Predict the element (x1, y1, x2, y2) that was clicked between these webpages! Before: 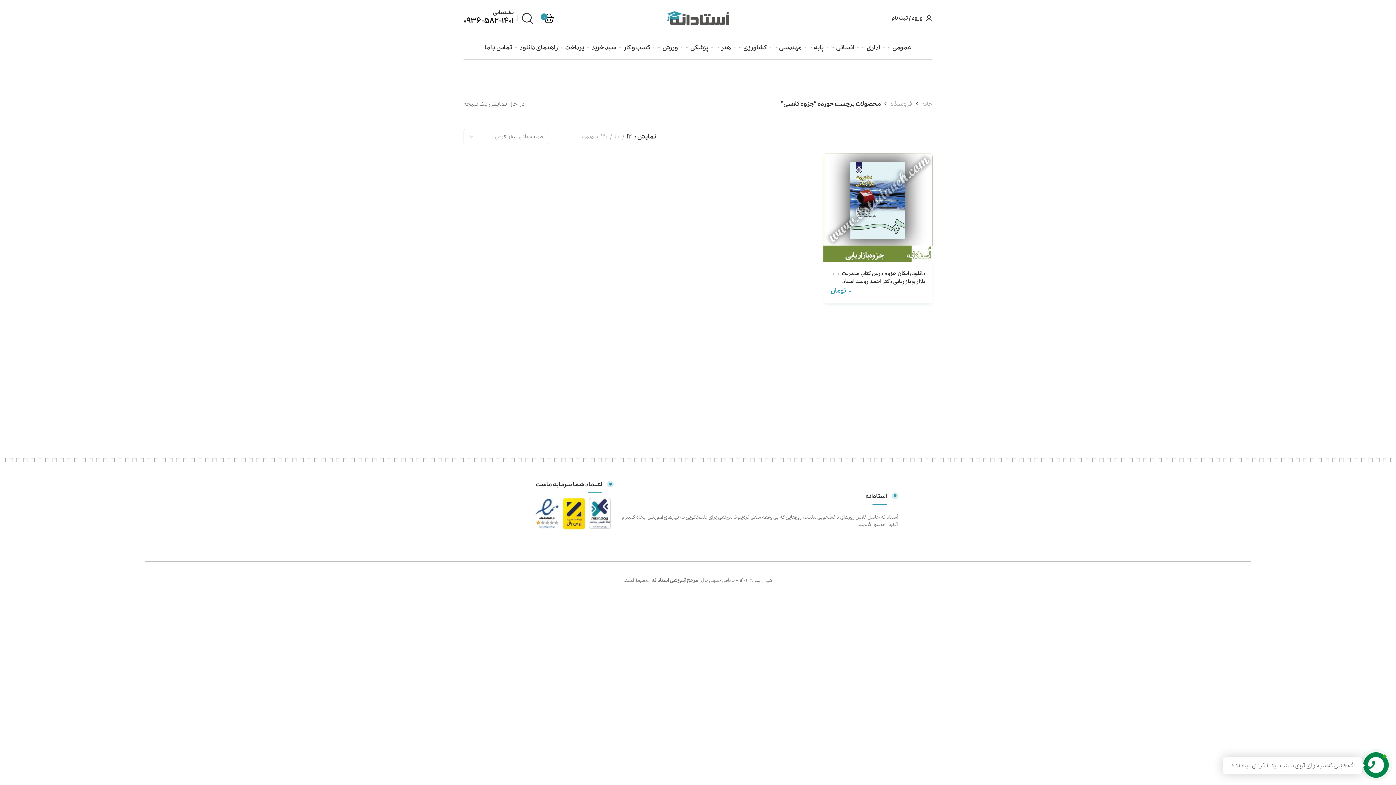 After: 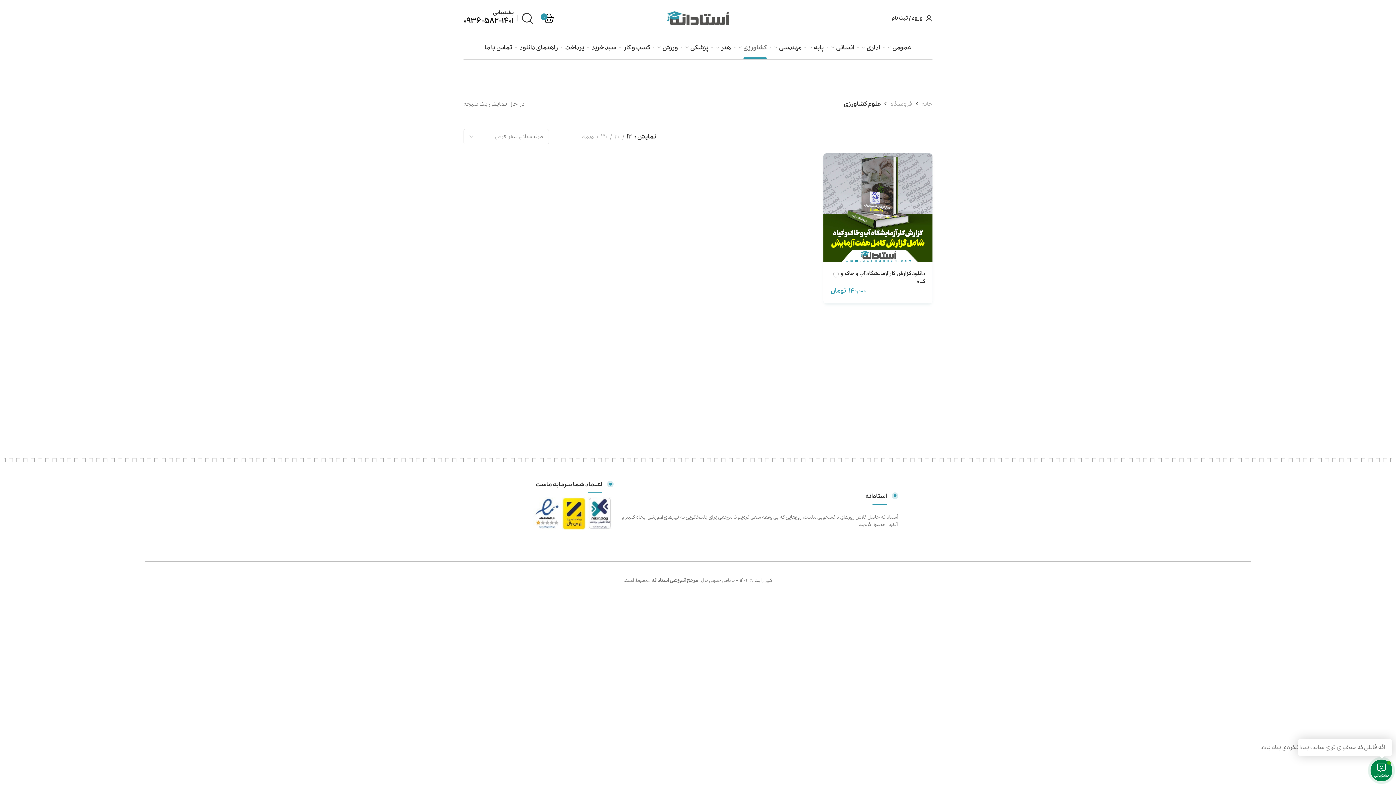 Action: label: کشاورزی bbox: (734, 36, 770, 58)